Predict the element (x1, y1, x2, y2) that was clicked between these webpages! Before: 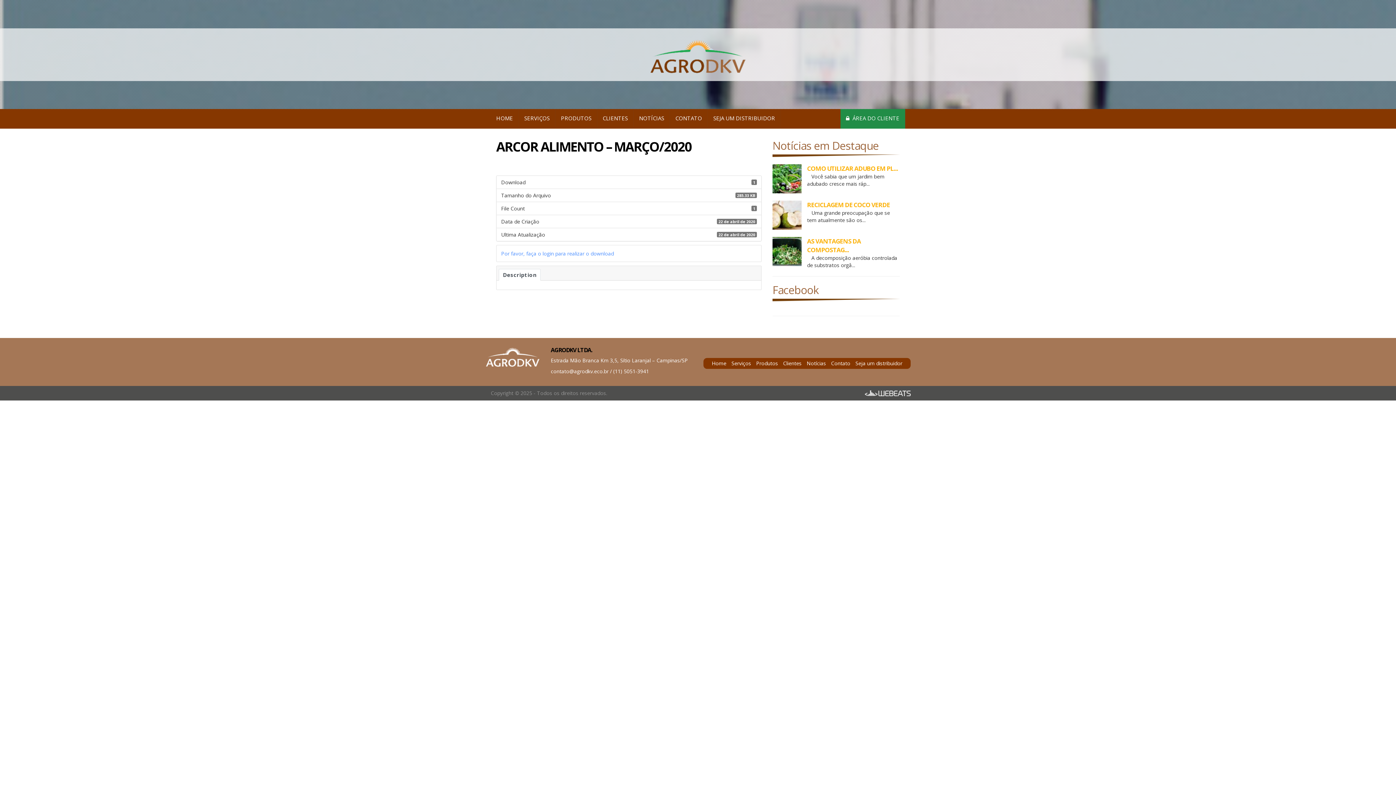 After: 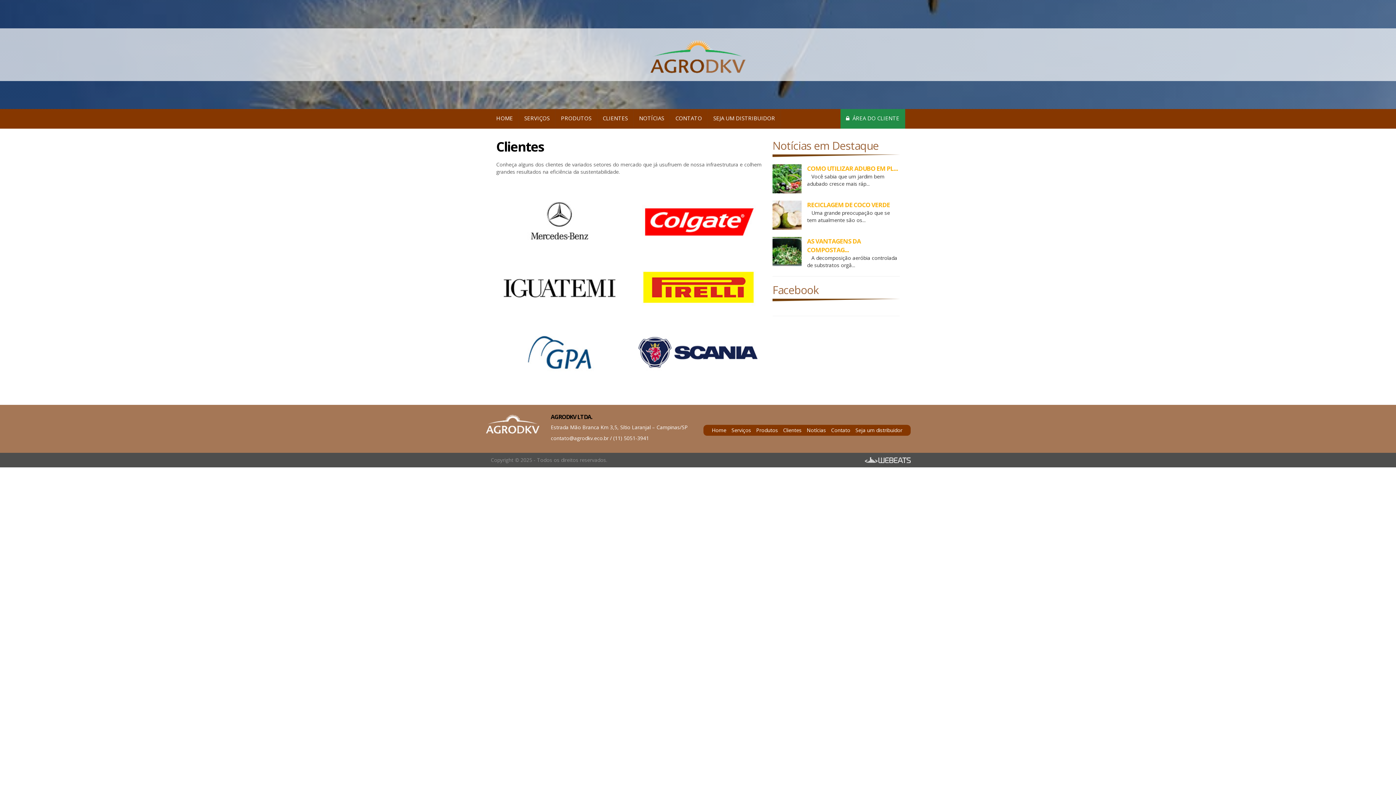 Action: bbox: (783, 360, 801, 366) label: Clientes